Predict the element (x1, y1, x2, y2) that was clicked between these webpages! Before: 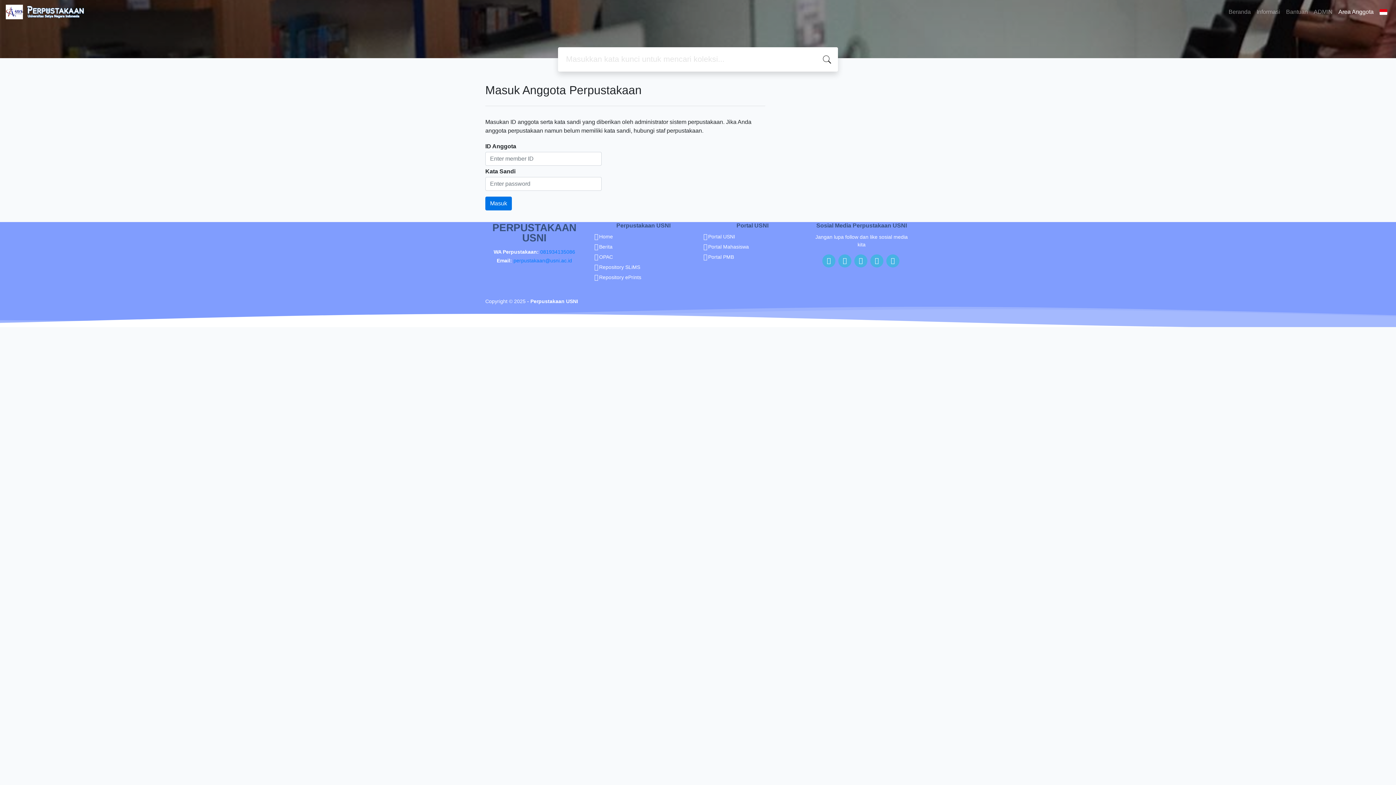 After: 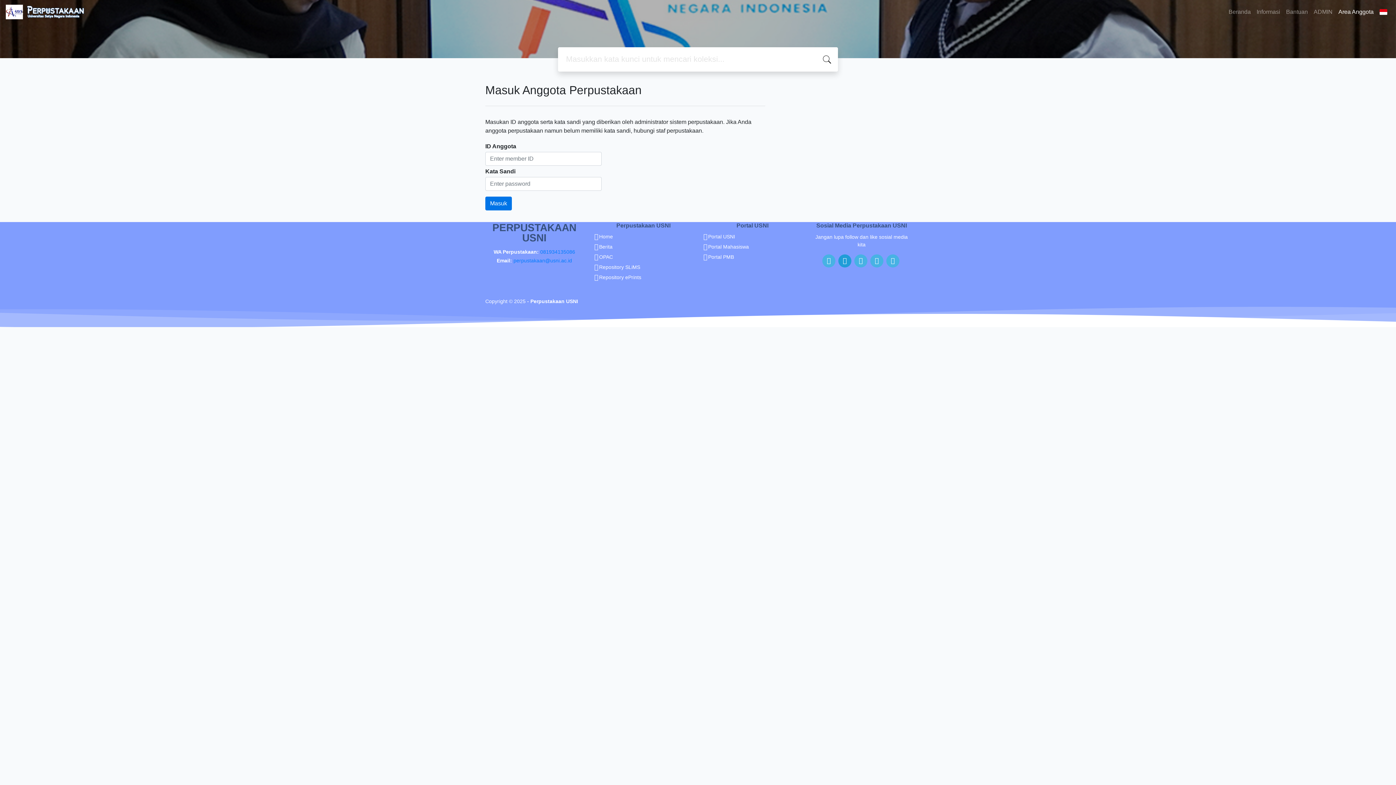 Action: bbox: (838, 254, 851, 267)